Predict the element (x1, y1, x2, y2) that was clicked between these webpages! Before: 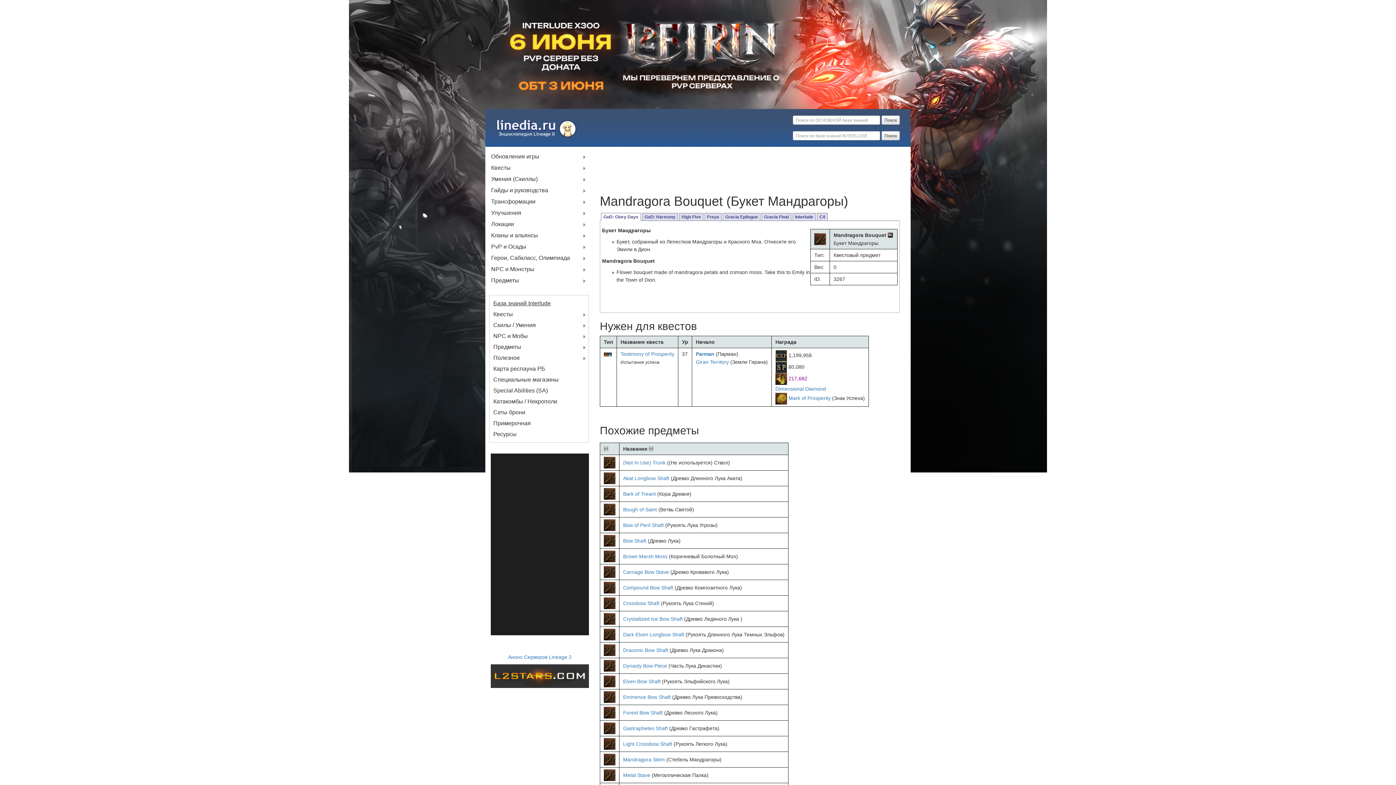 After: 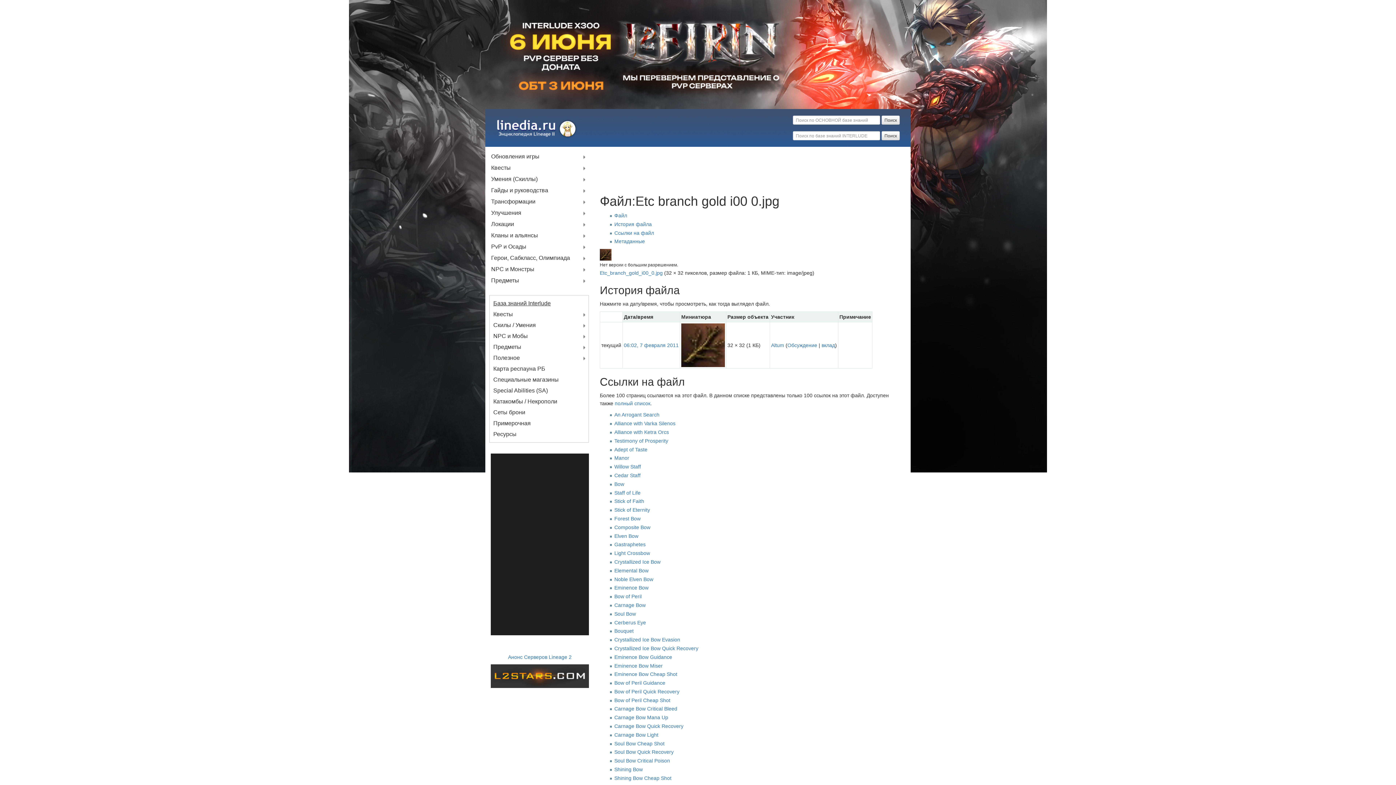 Action: bbox: (604, 756, 615, 762)